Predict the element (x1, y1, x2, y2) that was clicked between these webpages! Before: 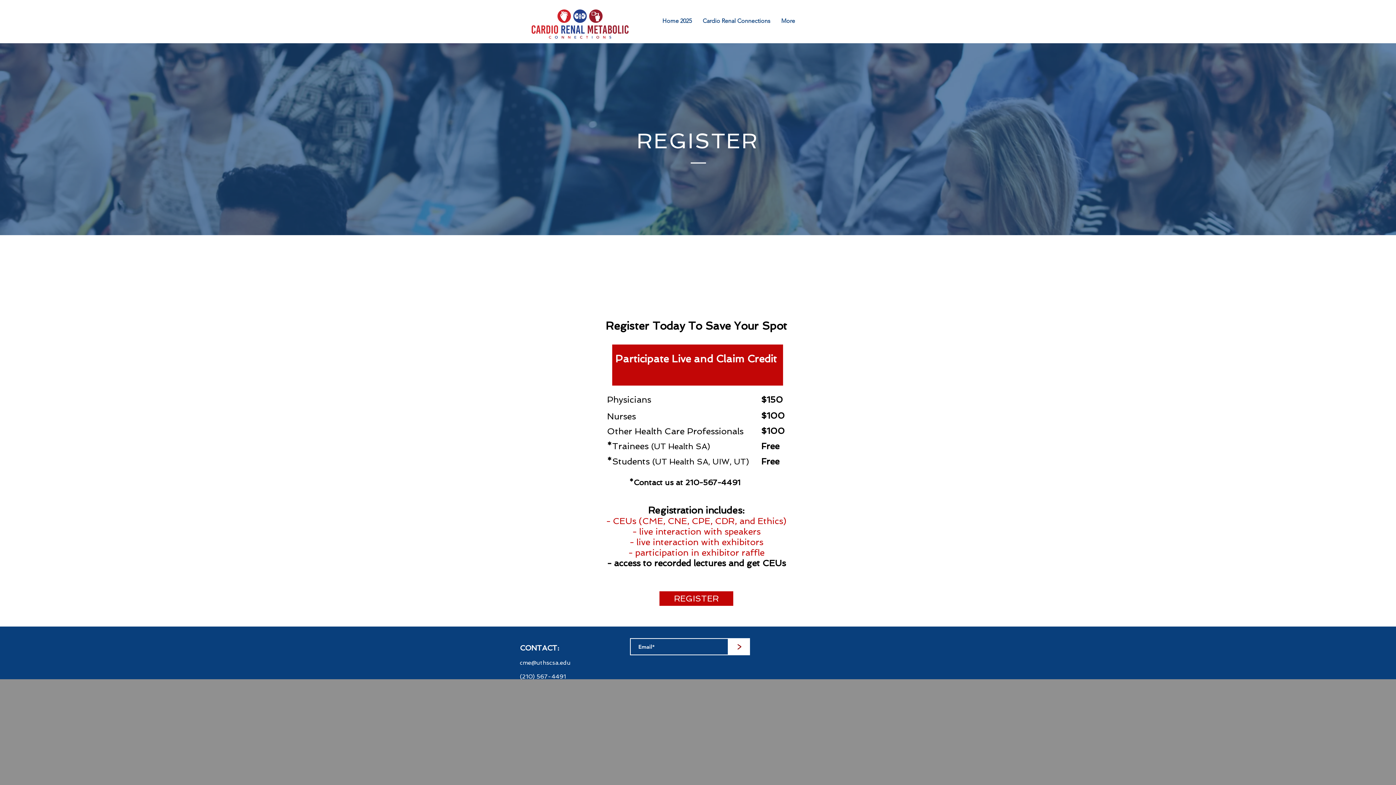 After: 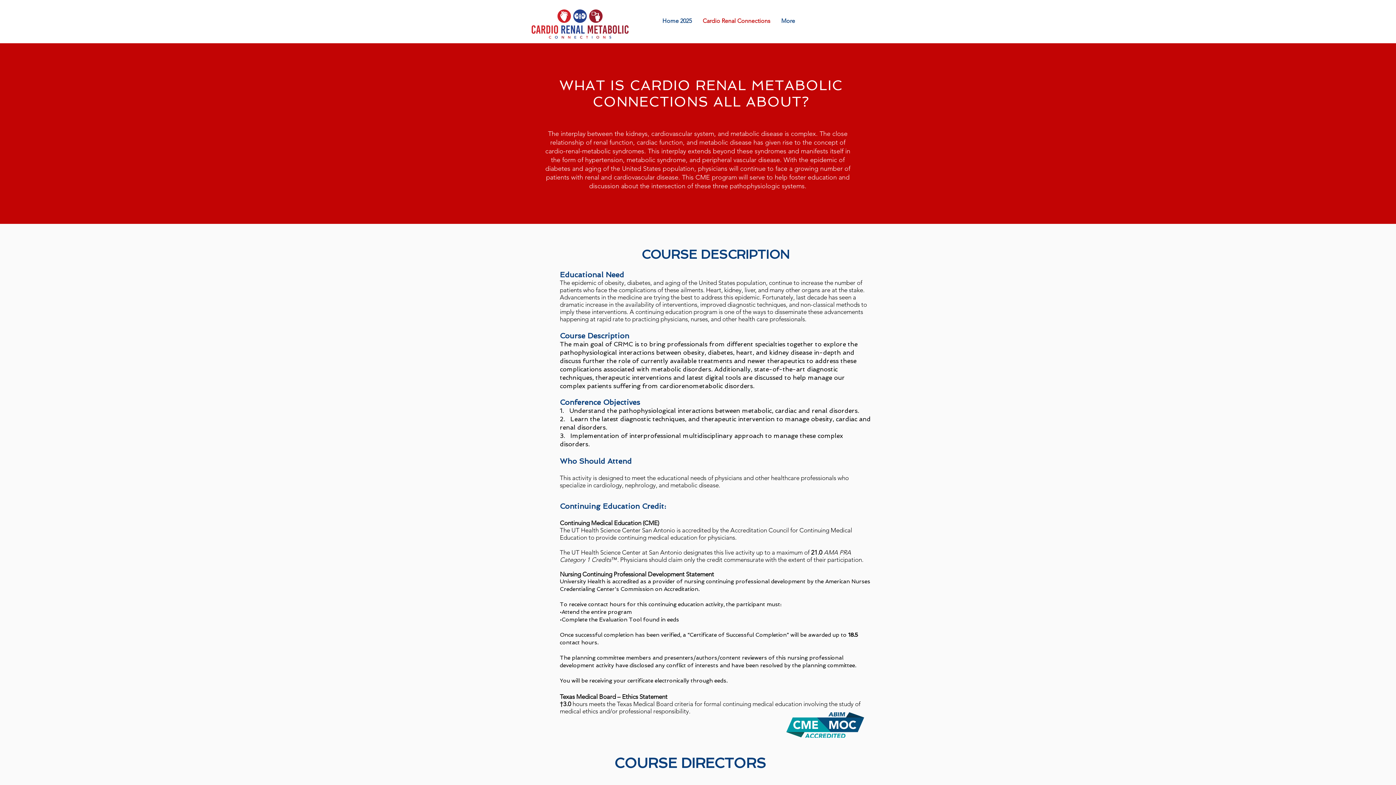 Action: bbox: (697, 14, 776, 26) label: Cardio Renal Connections